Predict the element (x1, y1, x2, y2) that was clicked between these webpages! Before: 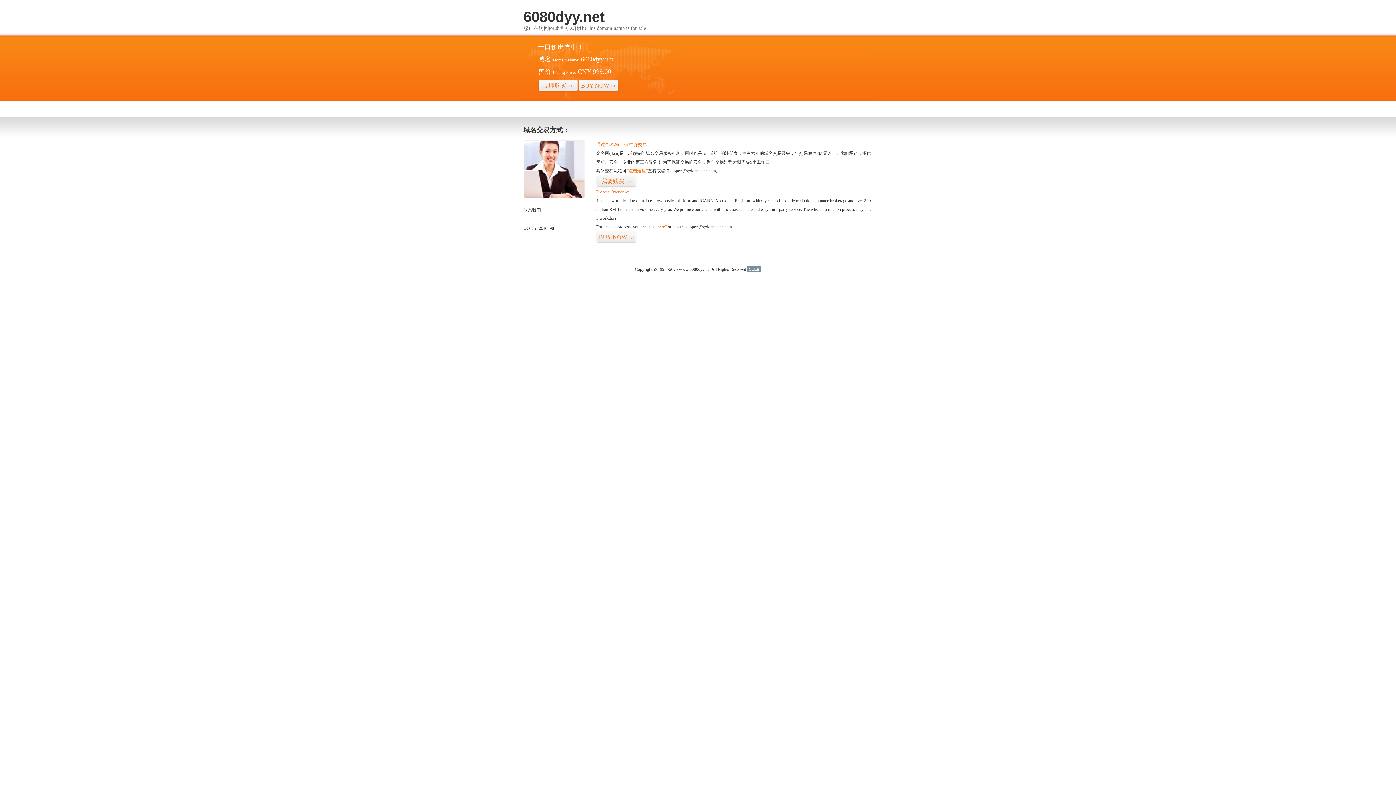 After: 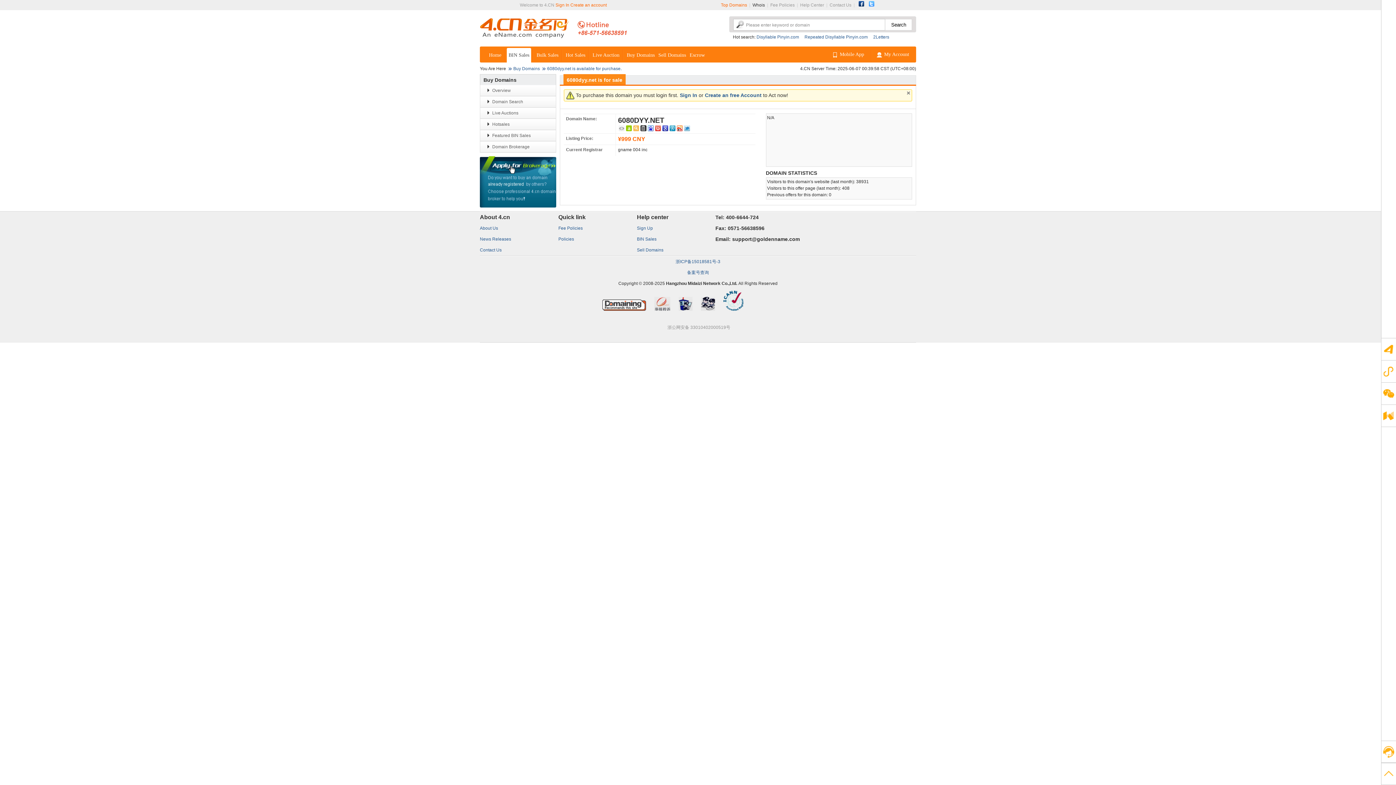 Action: label: 我要购买>> bbox: (596, 175, 636, 187)